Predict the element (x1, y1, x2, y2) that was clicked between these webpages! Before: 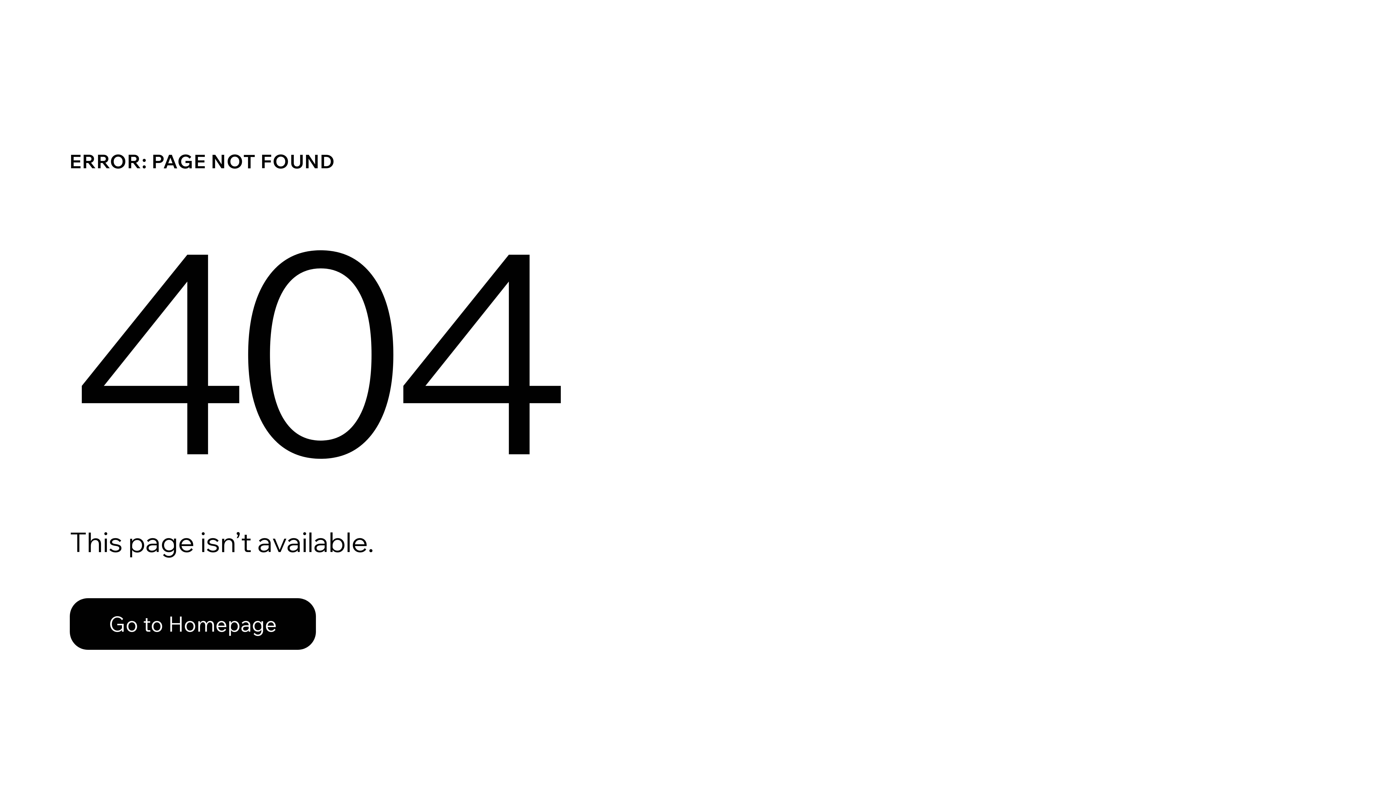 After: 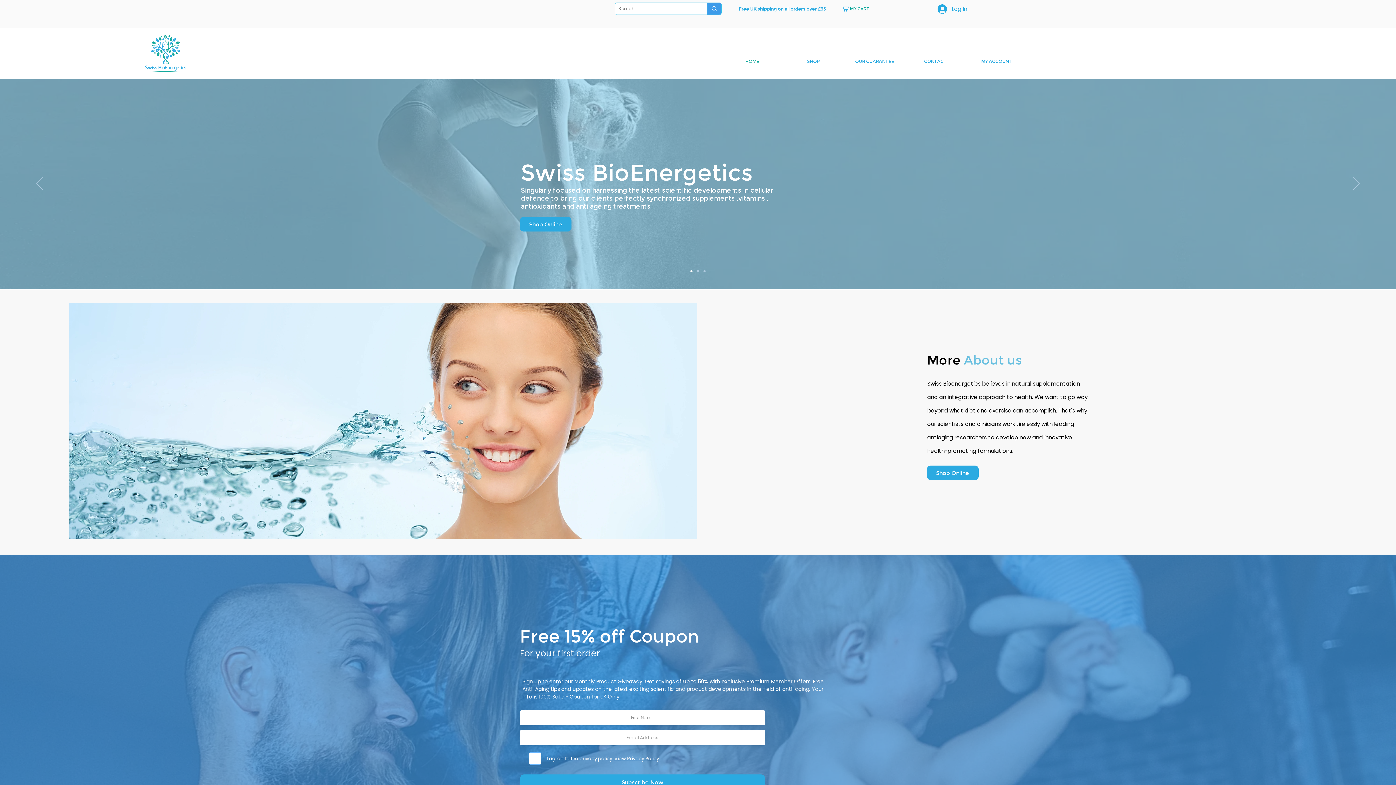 Action: label: Go to Homepage bbox: (69, 598, 316, 650)